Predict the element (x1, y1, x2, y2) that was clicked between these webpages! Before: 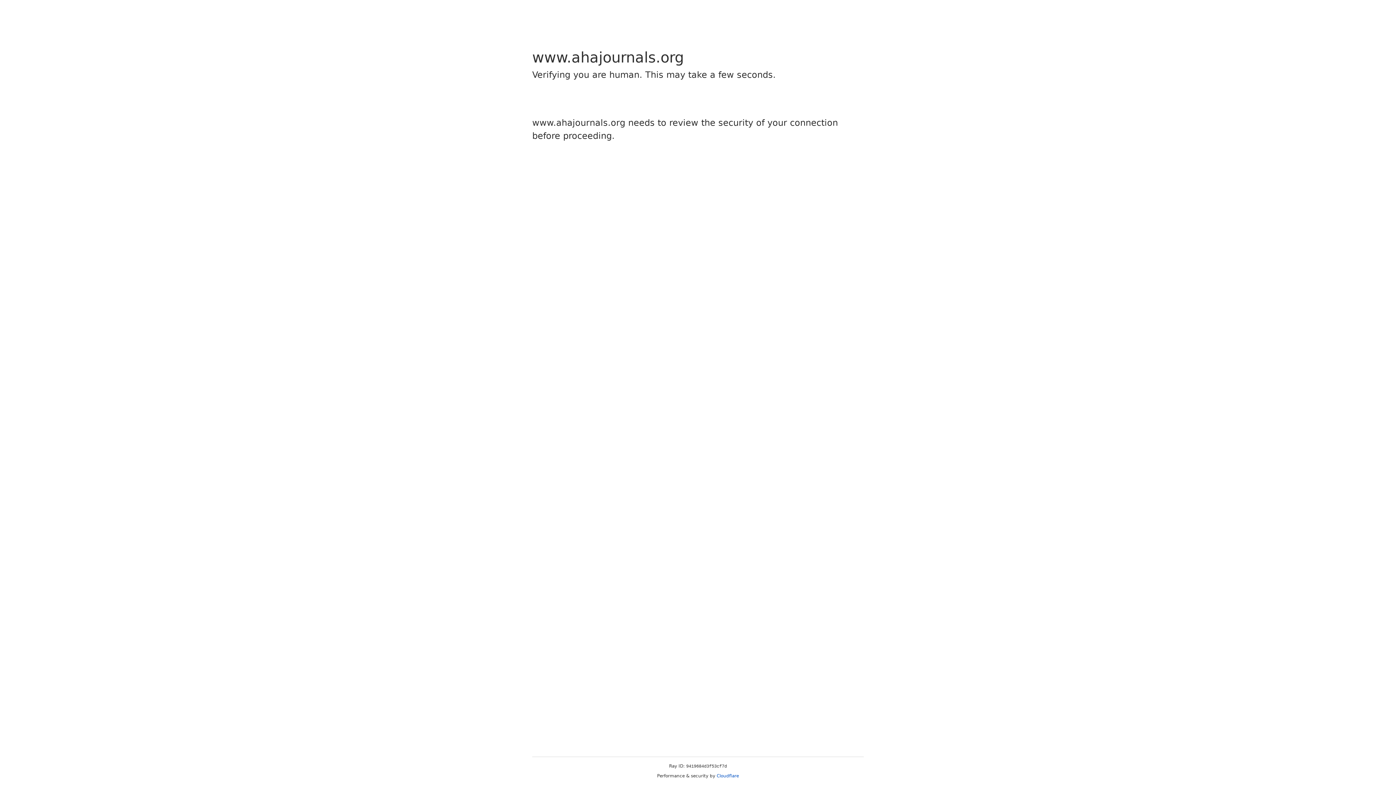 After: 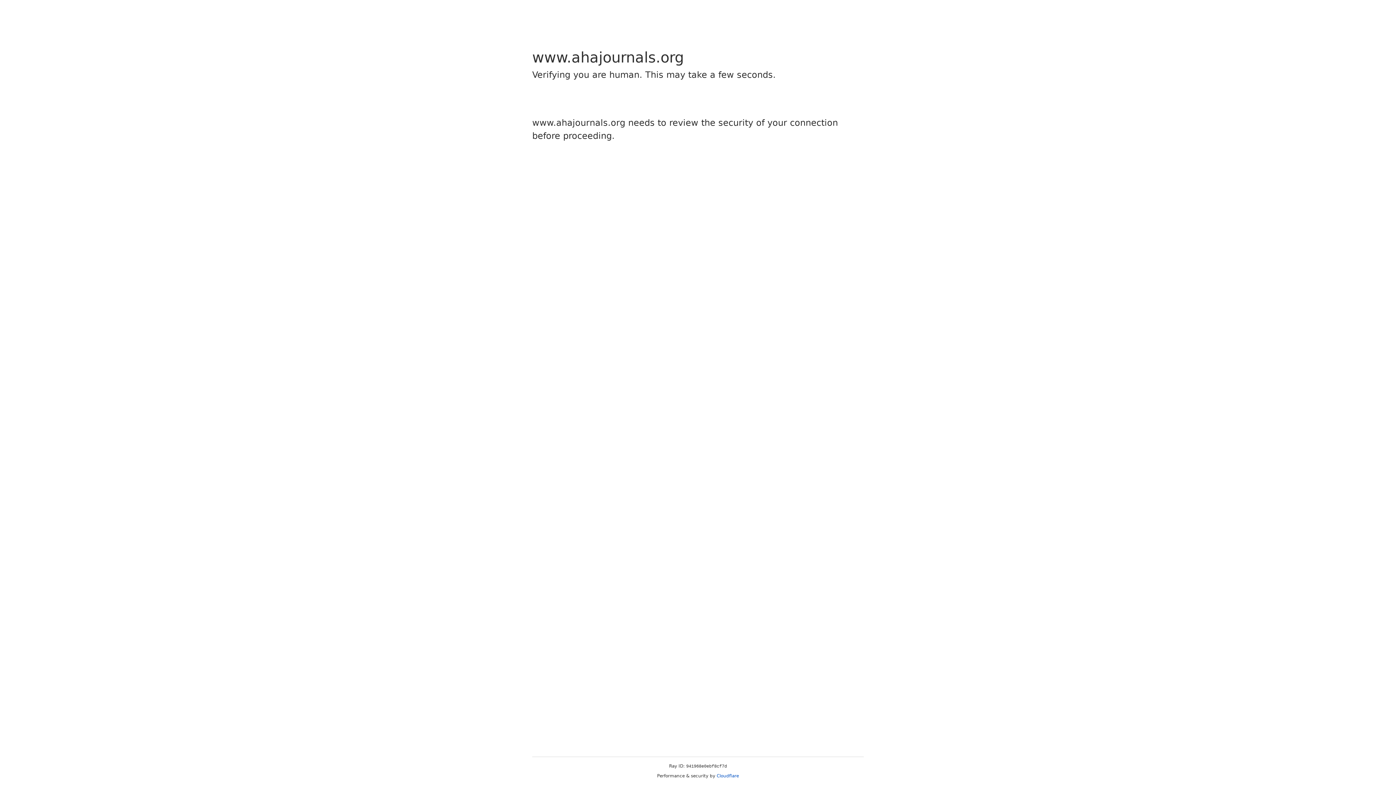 Action: label: Cloudflare bbox: (716, 773, 739, 778)